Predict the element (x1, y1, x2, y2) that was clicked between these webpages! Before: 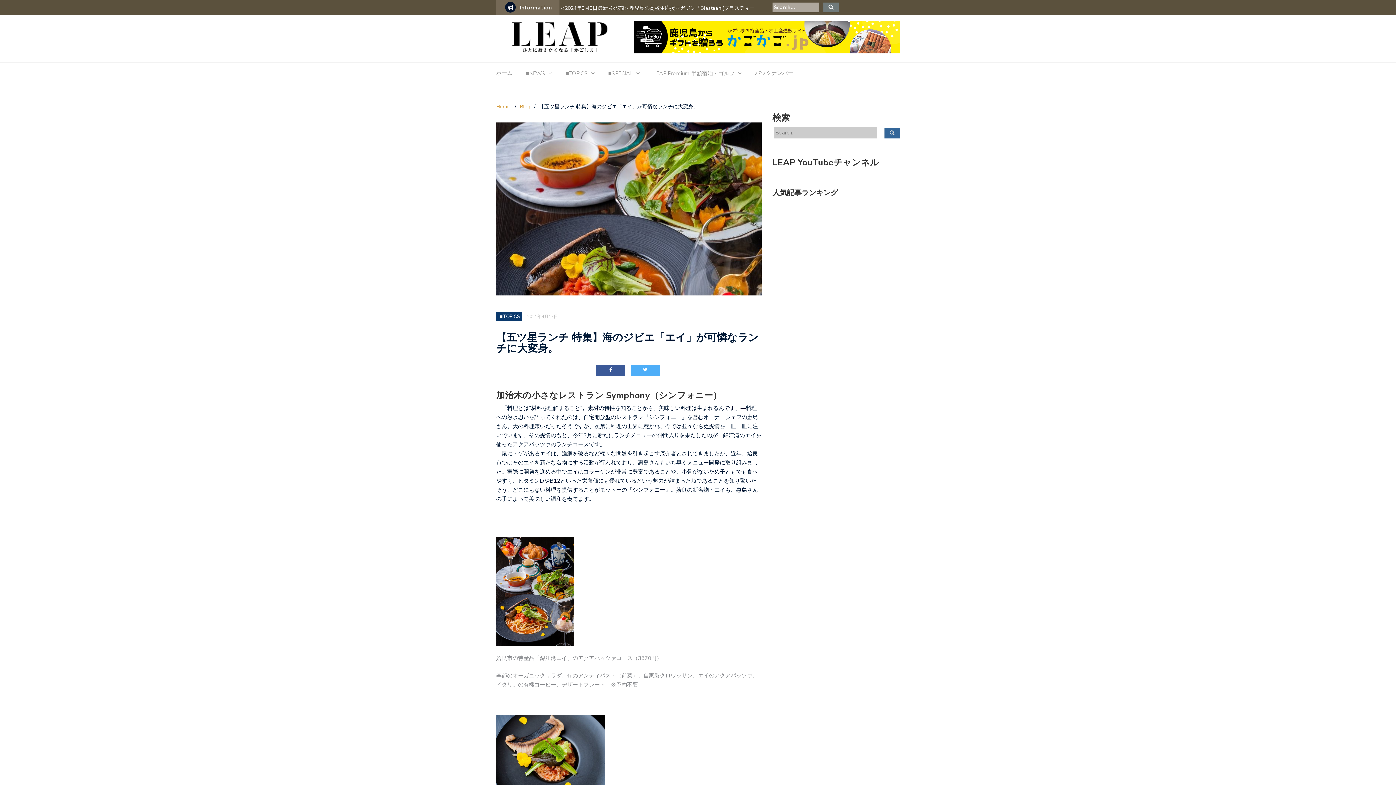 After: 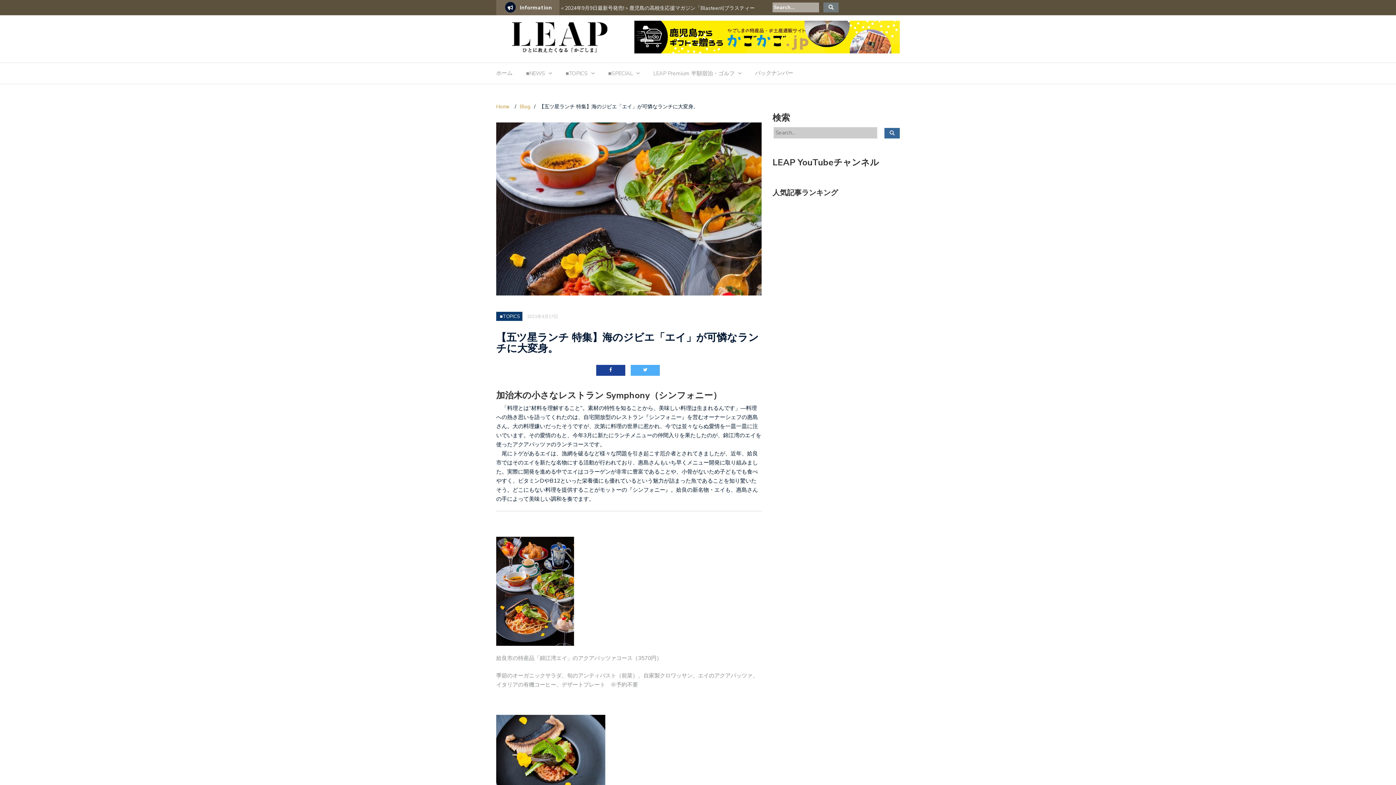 Action: bbox: (596, 365, 625, 375)